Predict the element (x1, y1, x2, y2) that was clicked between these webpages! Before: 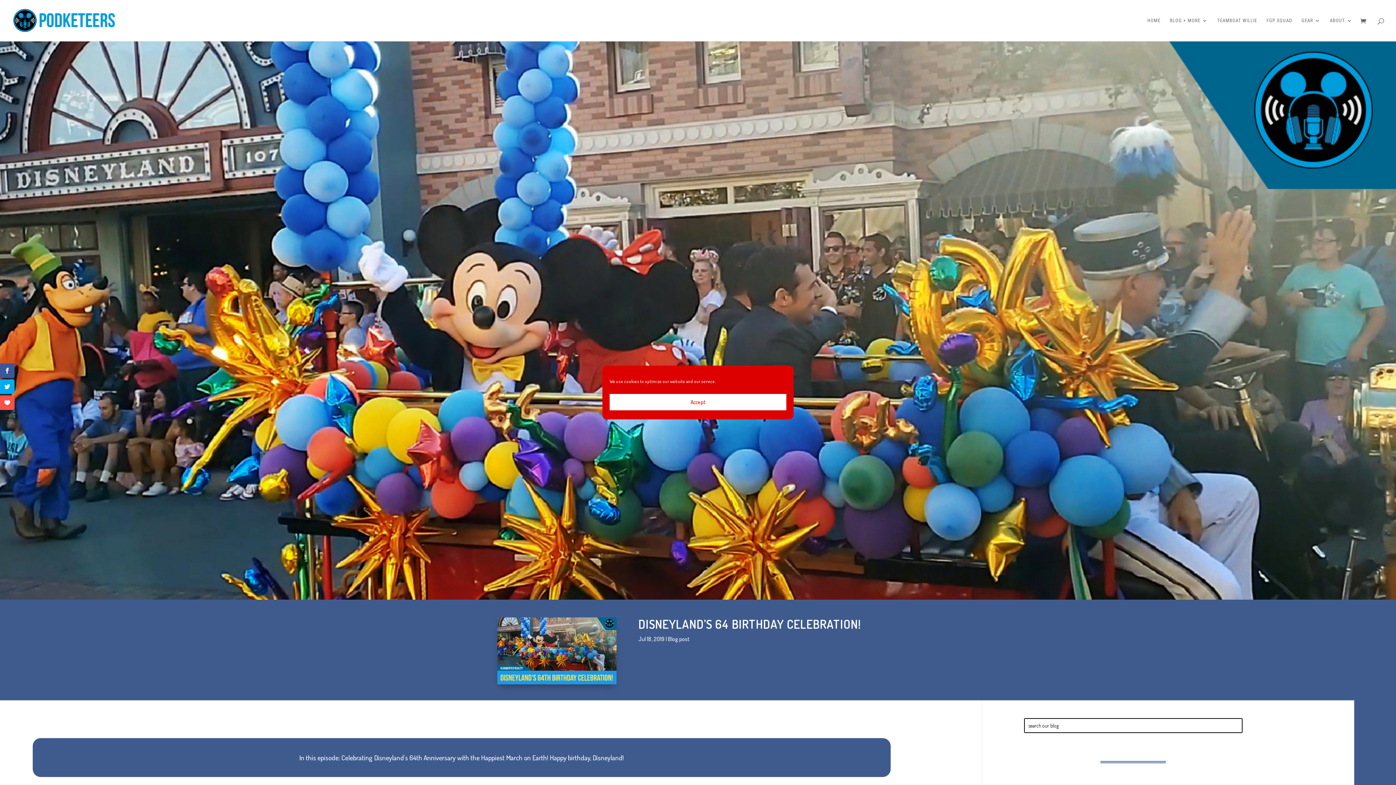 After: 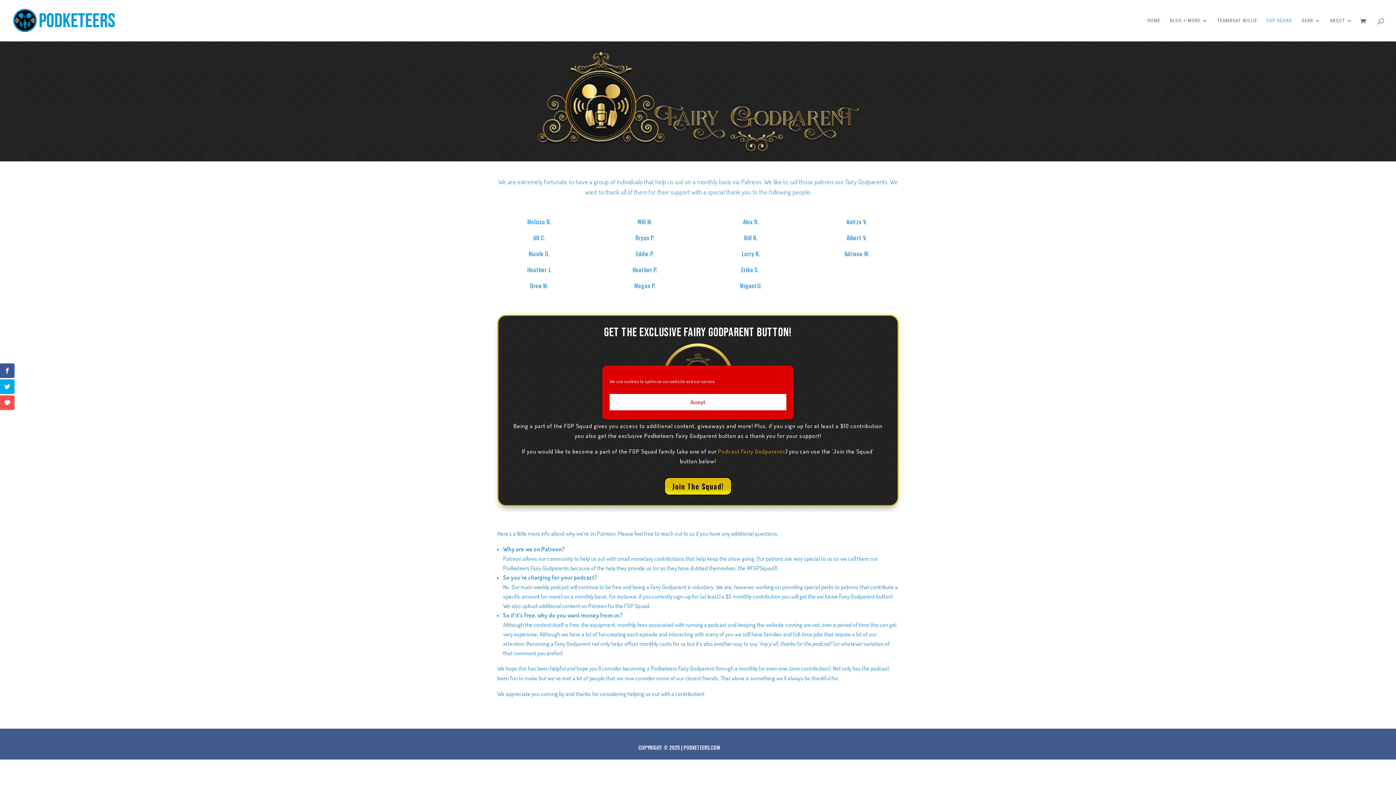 Action: bbox: (1266, 18, 1292, 41) label: FGP SQUAD